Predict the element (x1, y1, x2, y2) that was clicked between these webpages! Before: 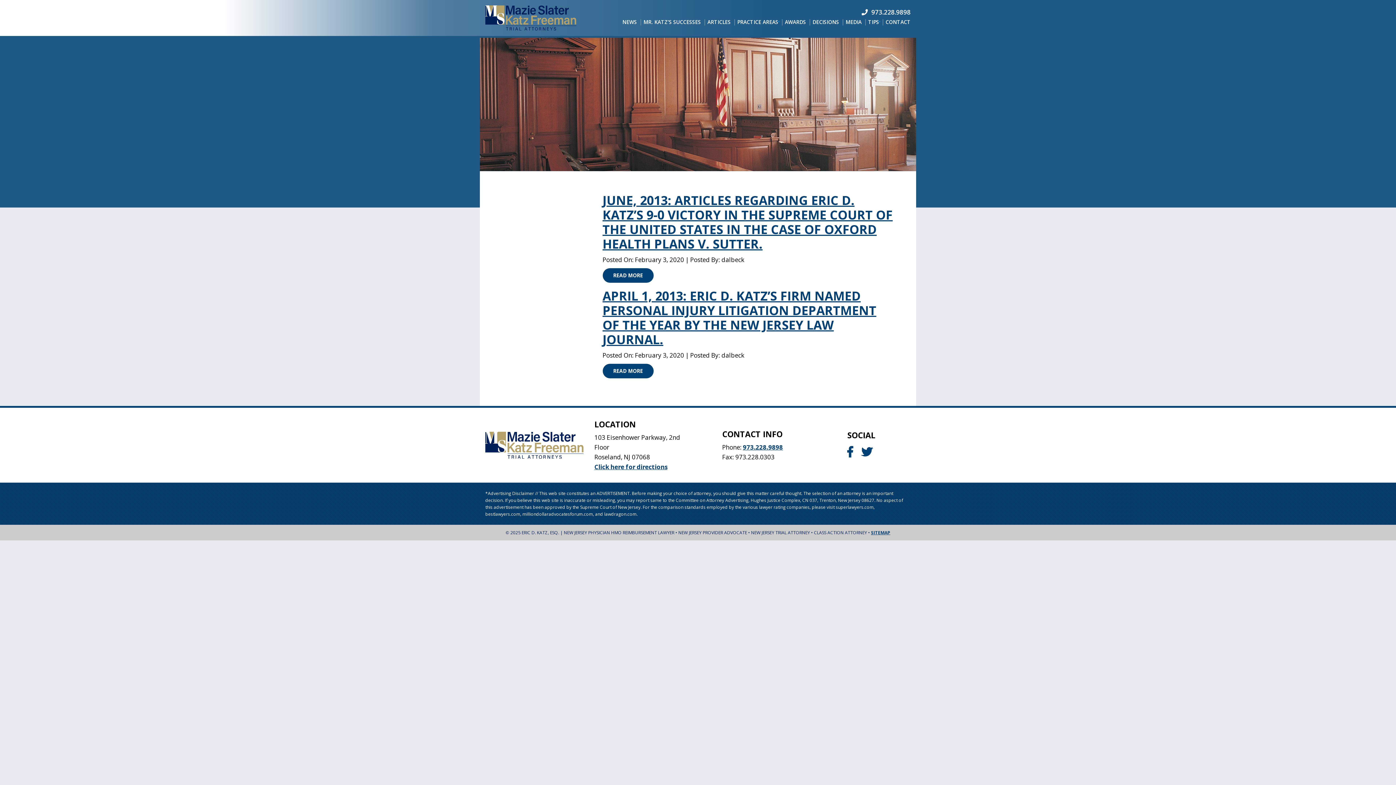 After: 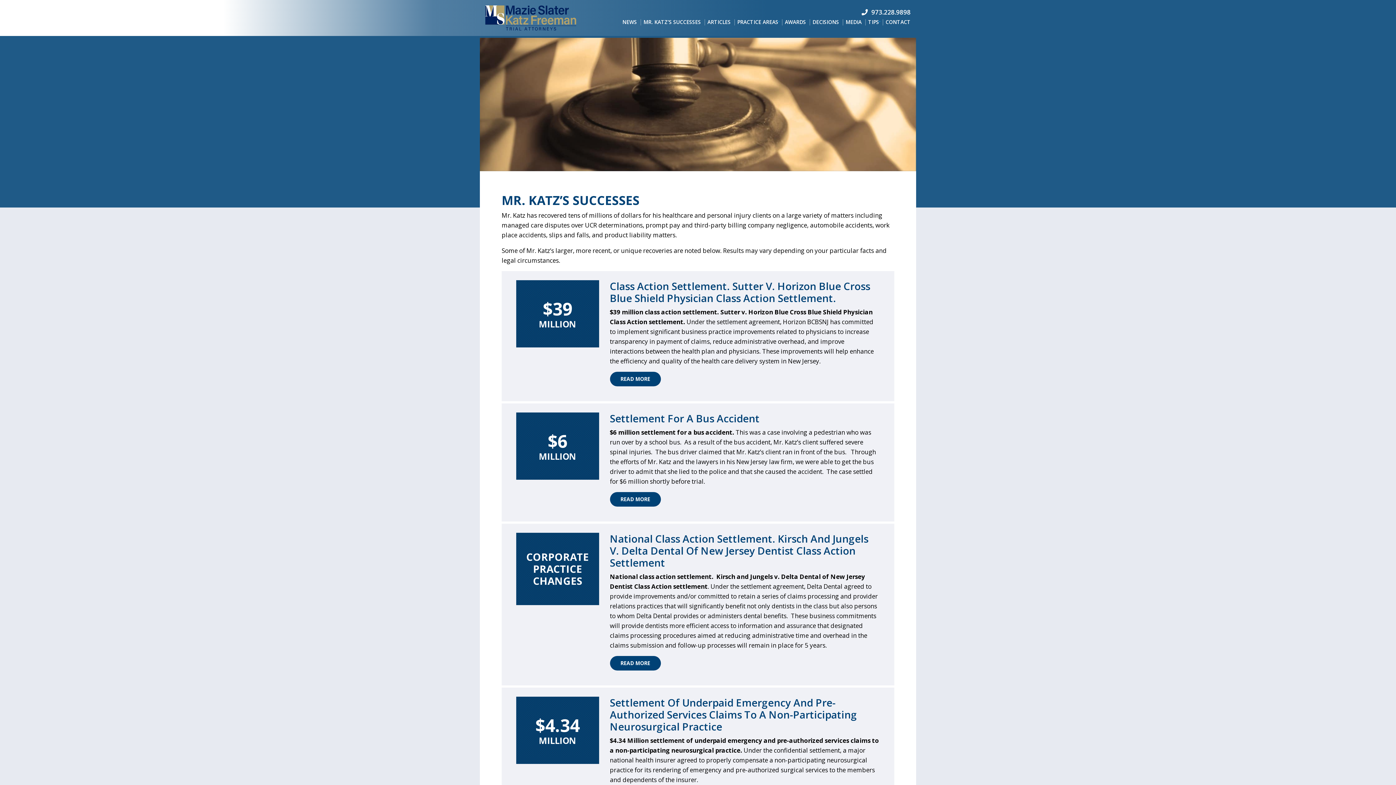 Action: bbox: (641, 15, 703, 28) label: MR. KATZ’S SUCCESSES